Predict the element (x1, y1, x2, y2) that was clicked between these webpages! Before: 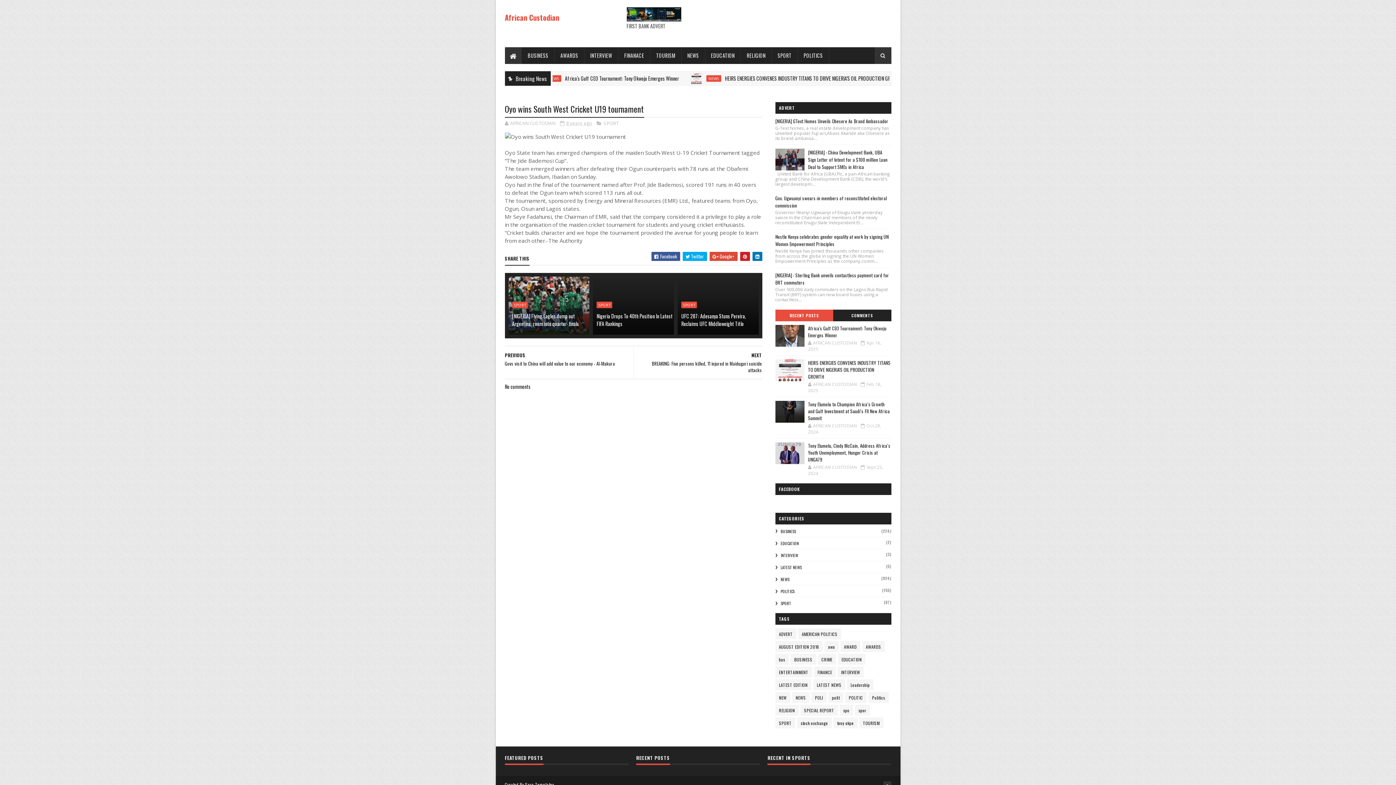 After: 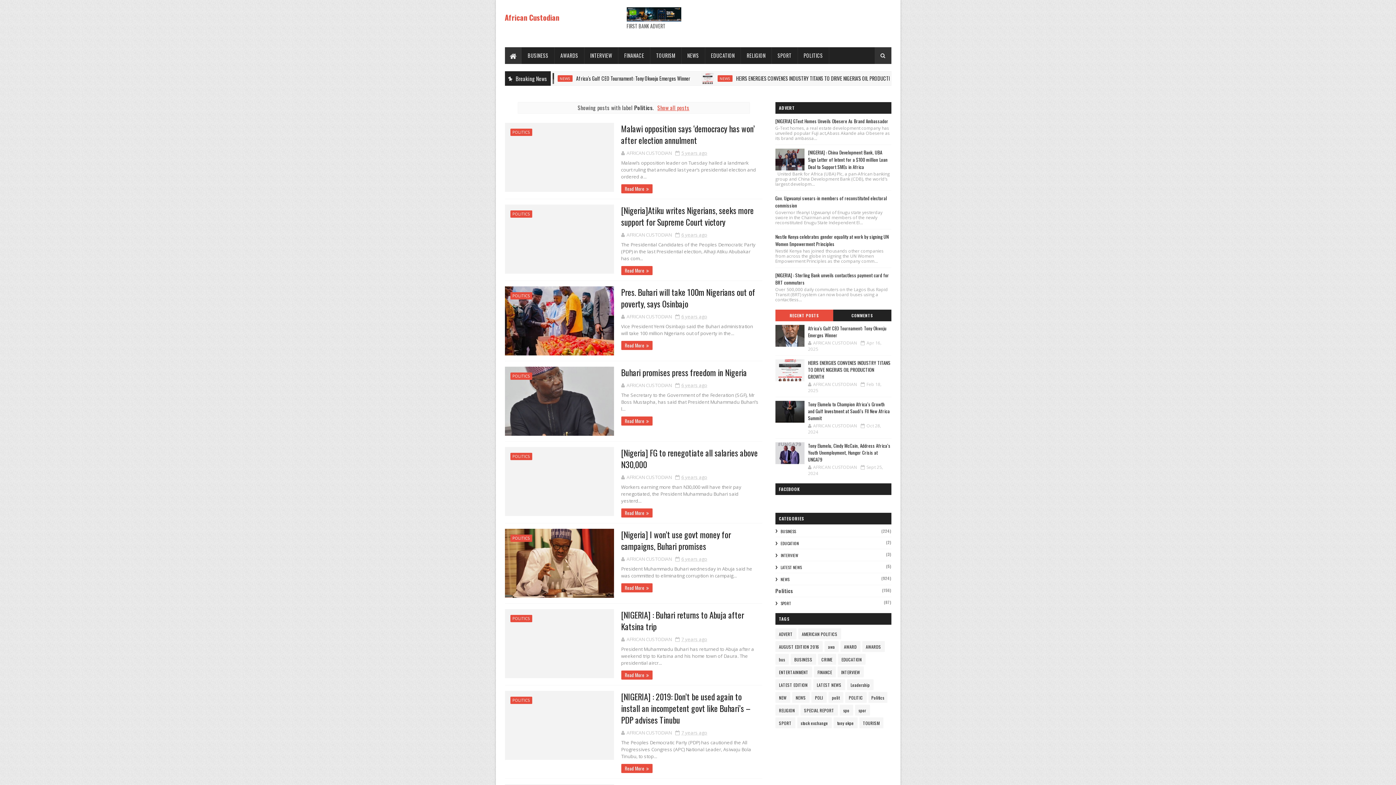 Action: label: Politics bbox: (868, 692, 888, 703)